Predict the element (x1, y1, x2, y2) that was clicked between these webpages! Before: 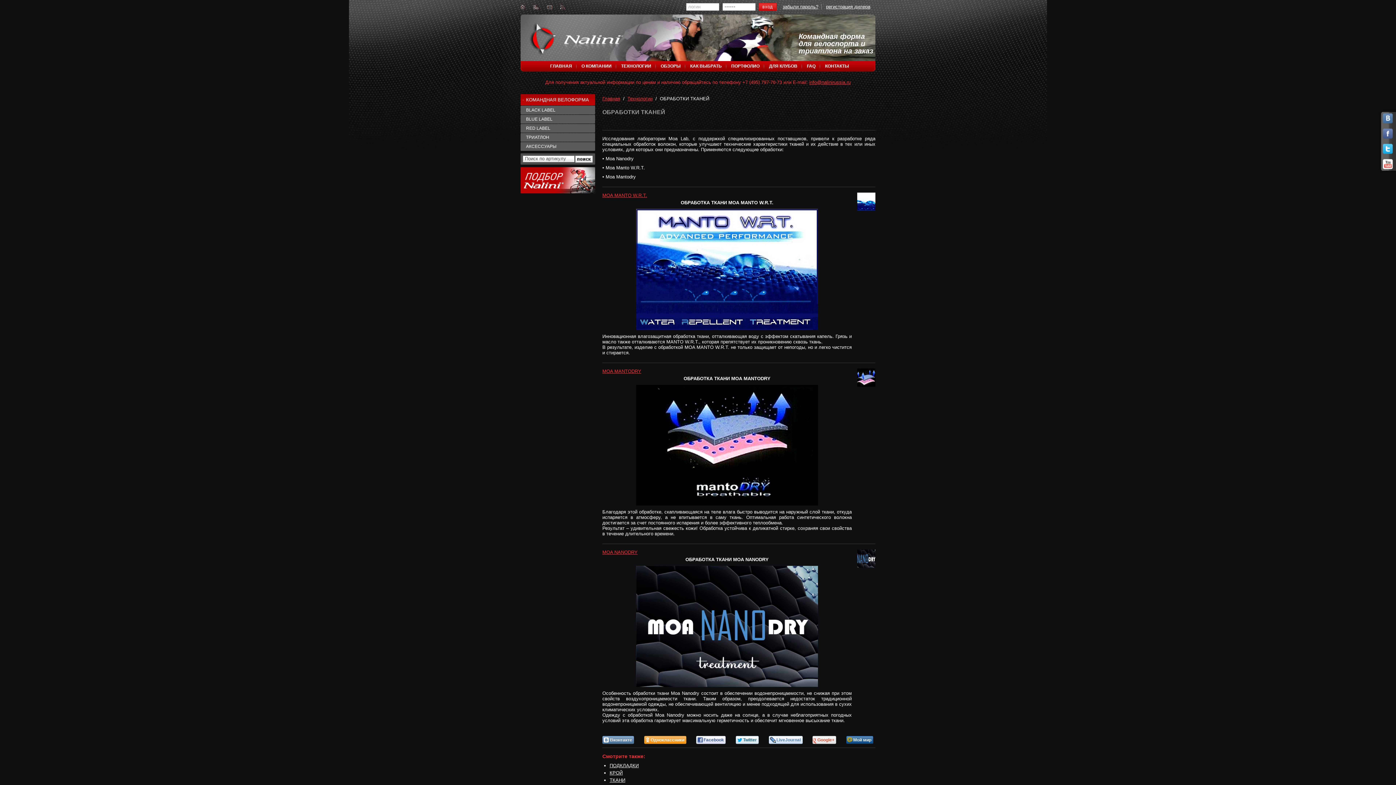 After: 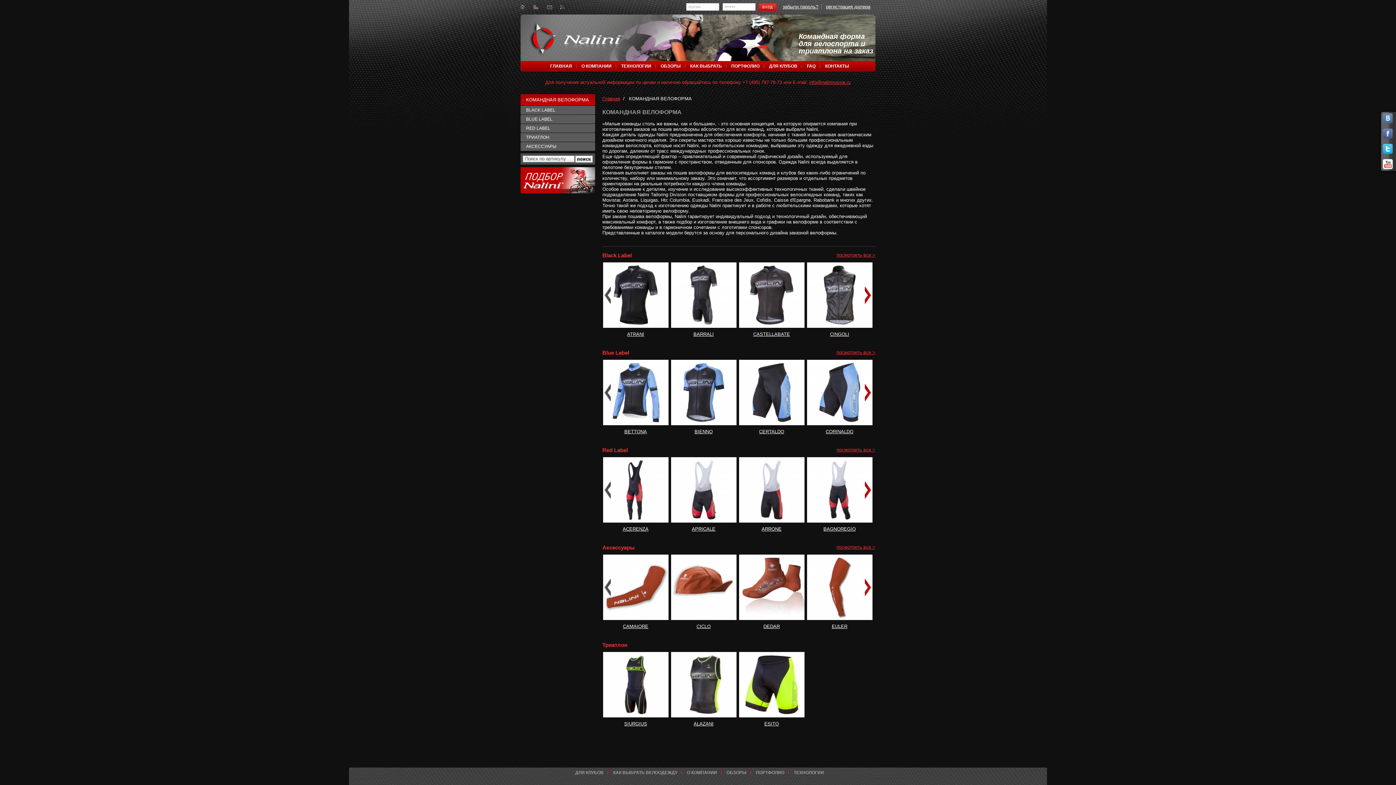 Action: label: КОМАНДНАЯ ВЕЛОФОРМА bbox: (520, 94, 595, 105)